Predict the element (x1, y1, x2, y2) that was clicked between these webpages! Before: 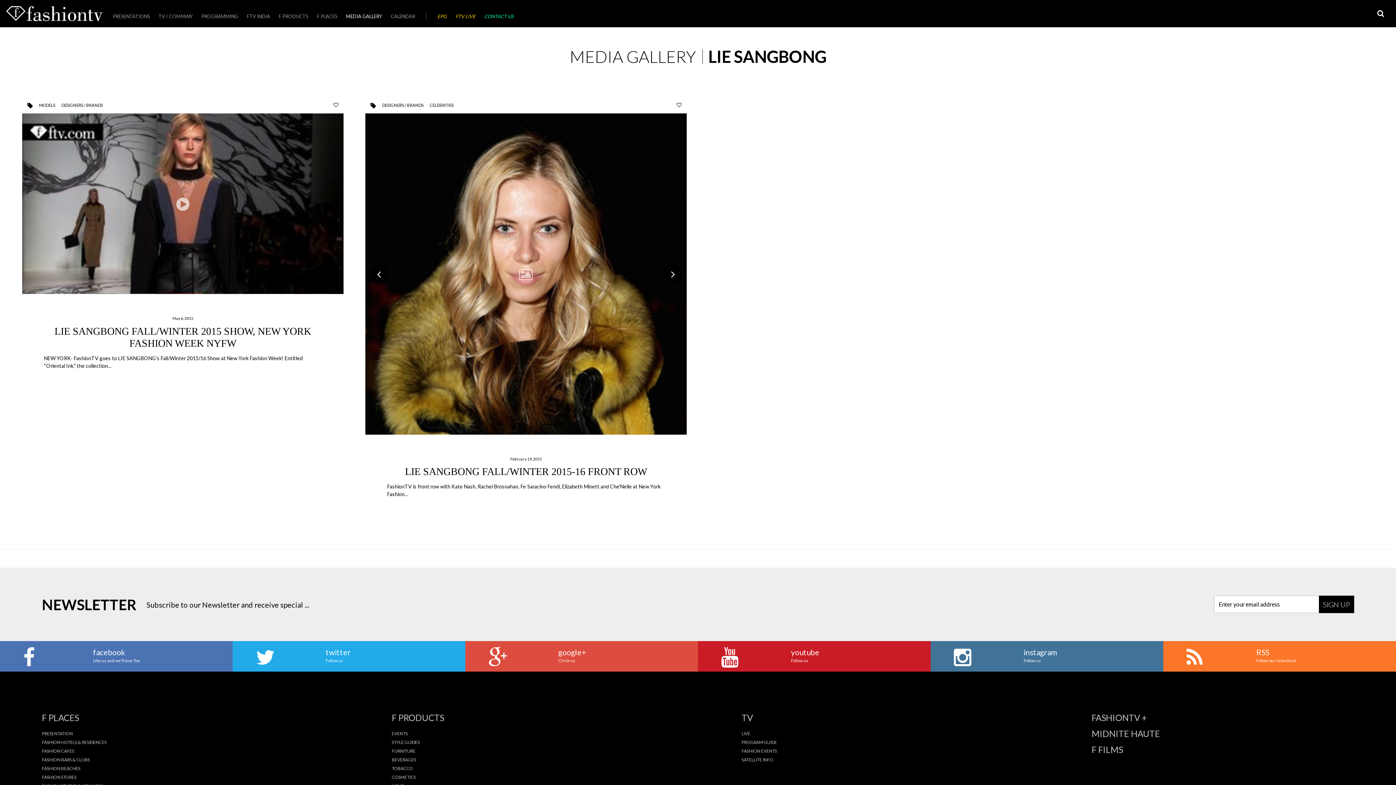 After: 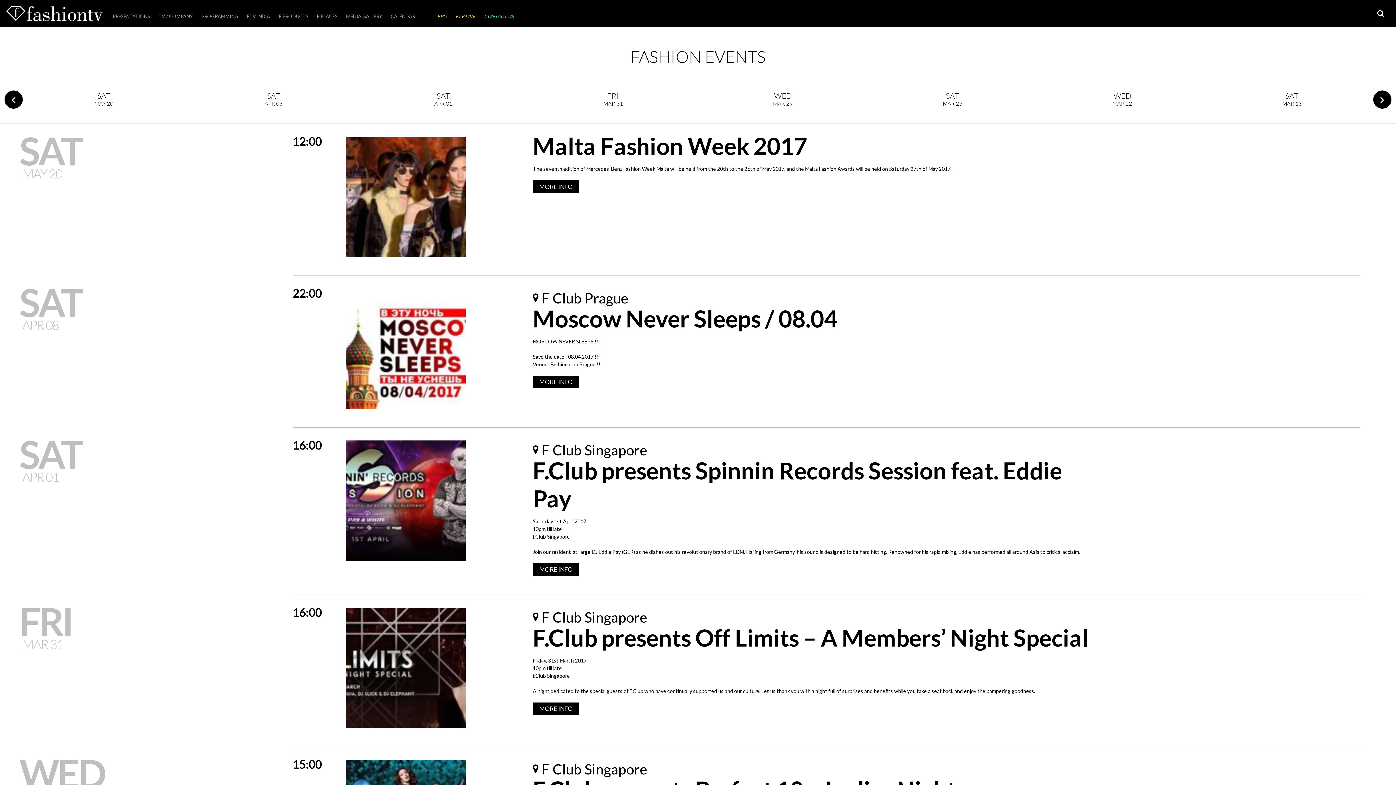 Action: label: FASHION EVENTS bbox: (741, 748, 777, 754)